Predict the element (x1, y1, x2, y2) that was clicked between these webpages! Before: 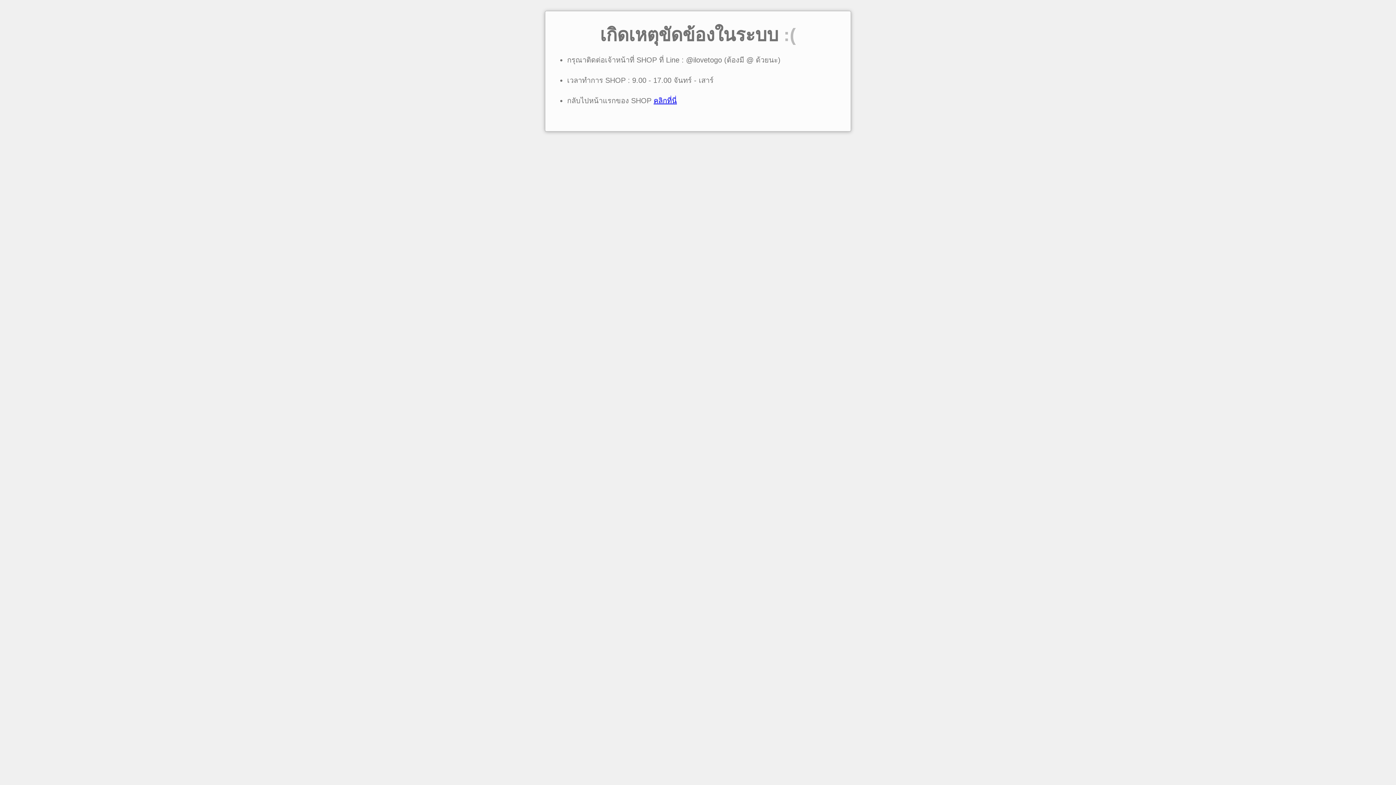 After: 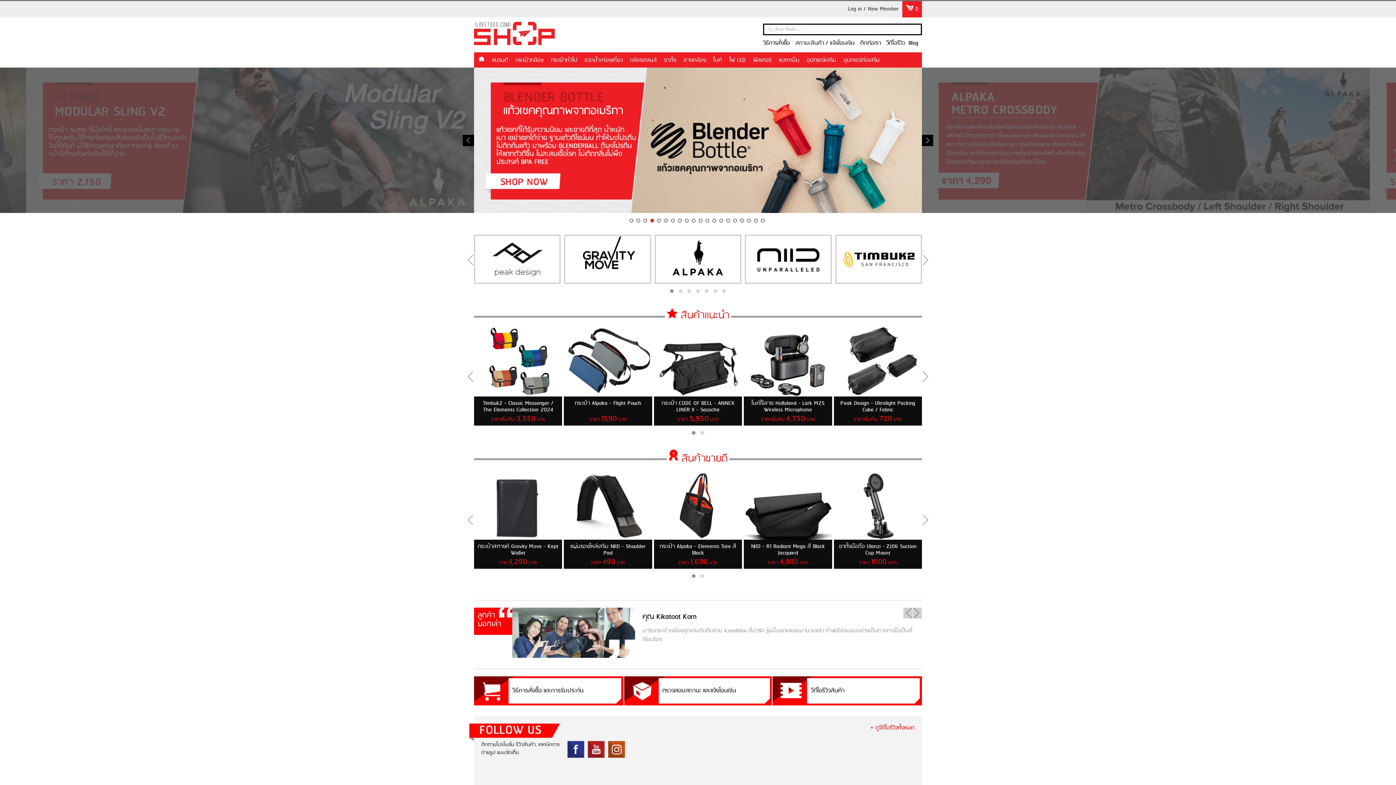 Action: bbox: (653, 96, 677, 104) label: คลิกที่นี่